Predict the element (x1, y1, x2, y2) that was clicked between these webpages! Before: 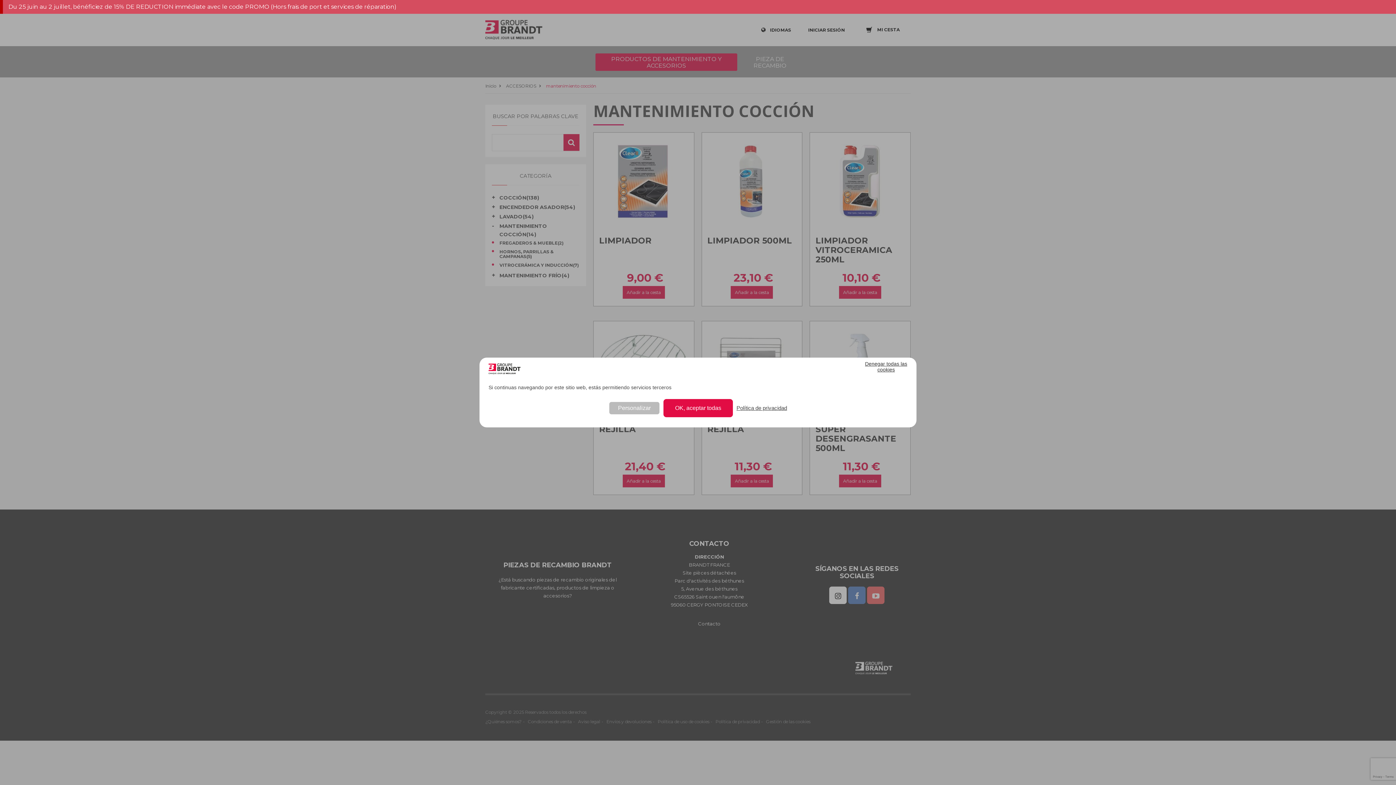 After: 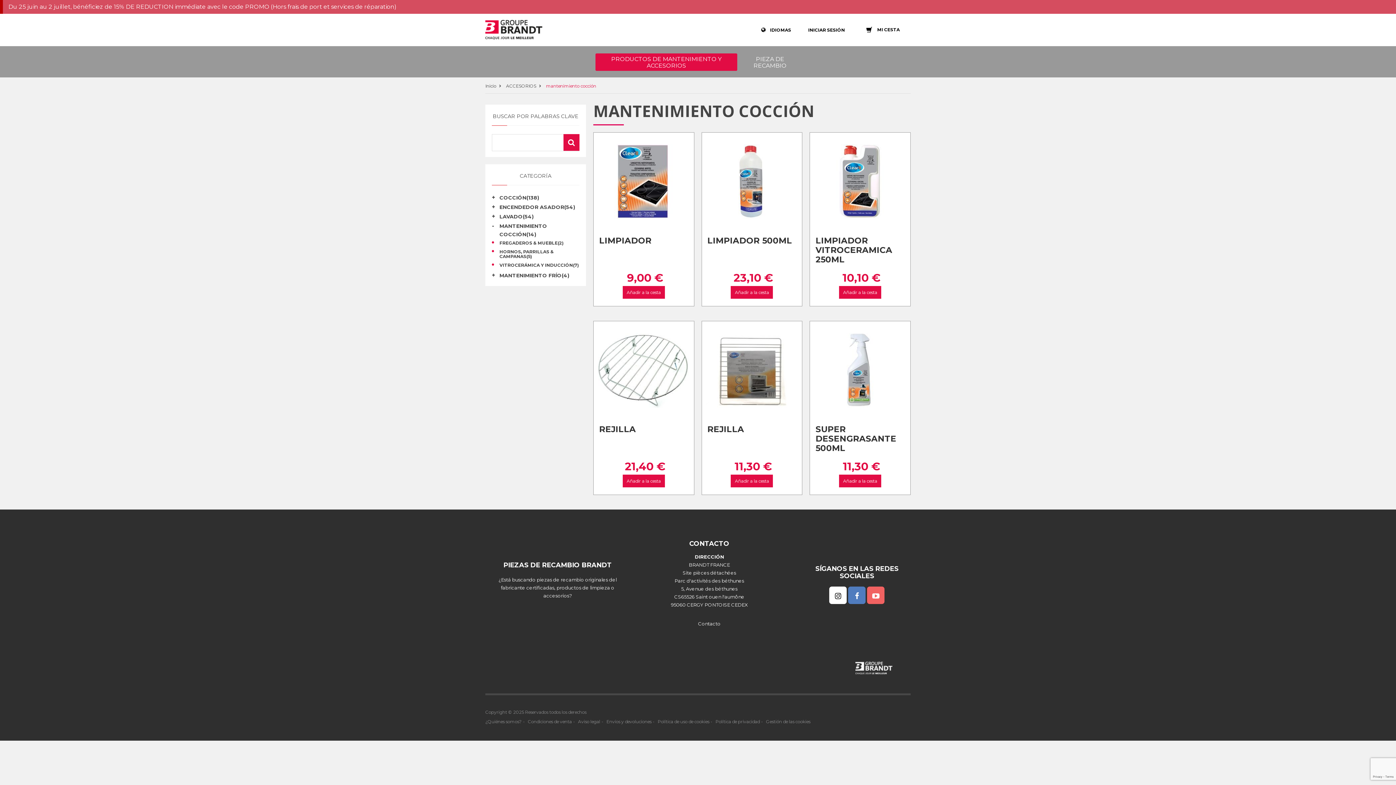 Action: bbox: (663, 399, 733, 417) label: OK, aceptar todas